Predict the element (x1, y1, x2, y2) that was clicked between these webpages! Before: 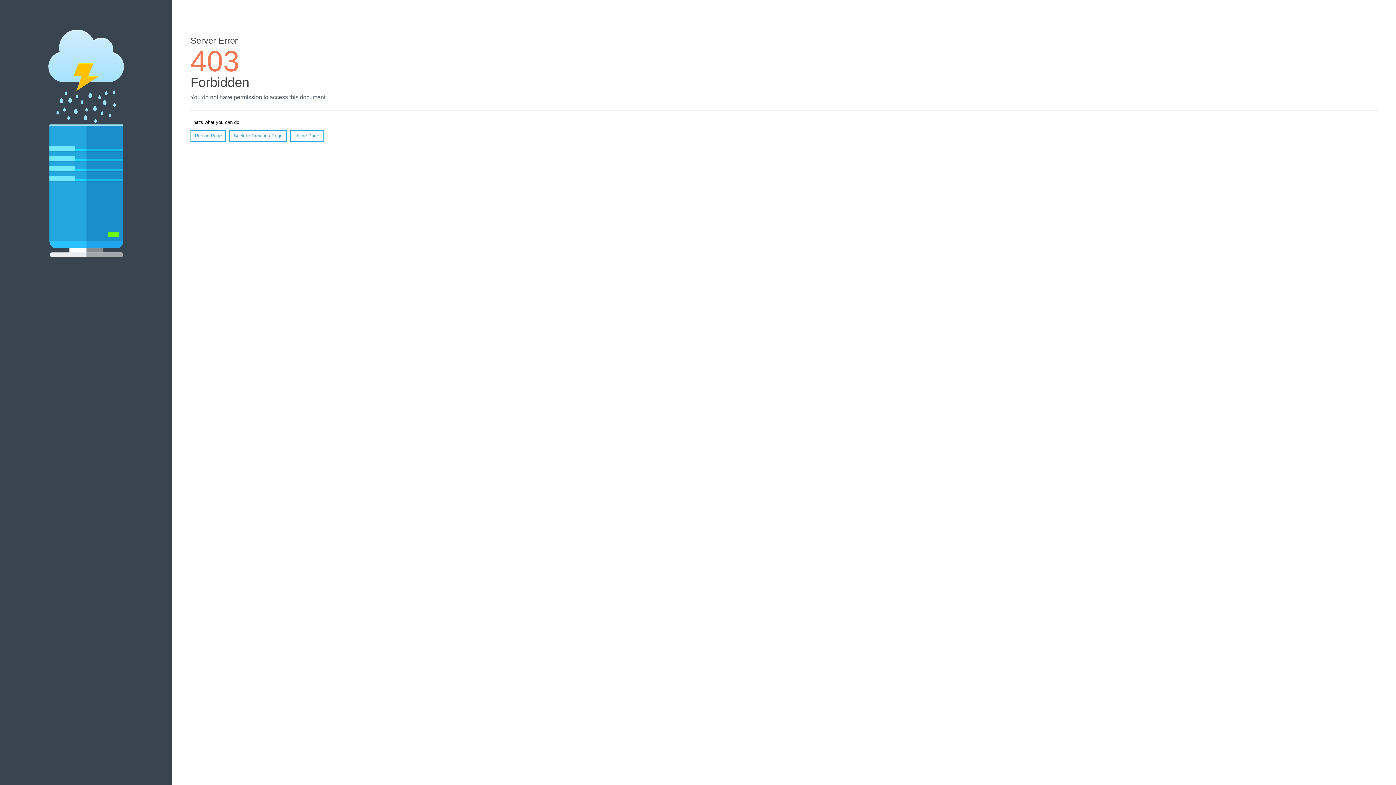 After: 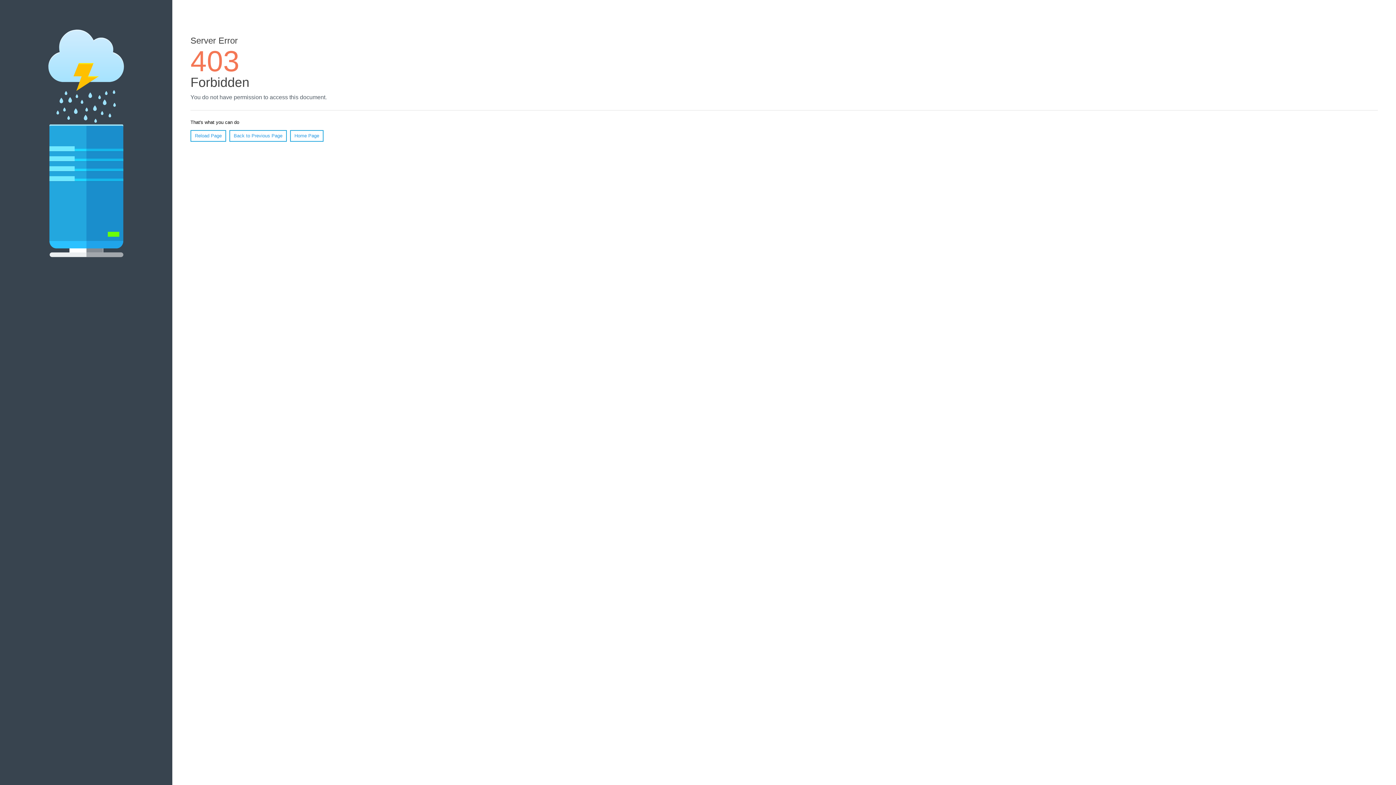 Action: bbox: (190, 130, 226, 141) label: Reload Page